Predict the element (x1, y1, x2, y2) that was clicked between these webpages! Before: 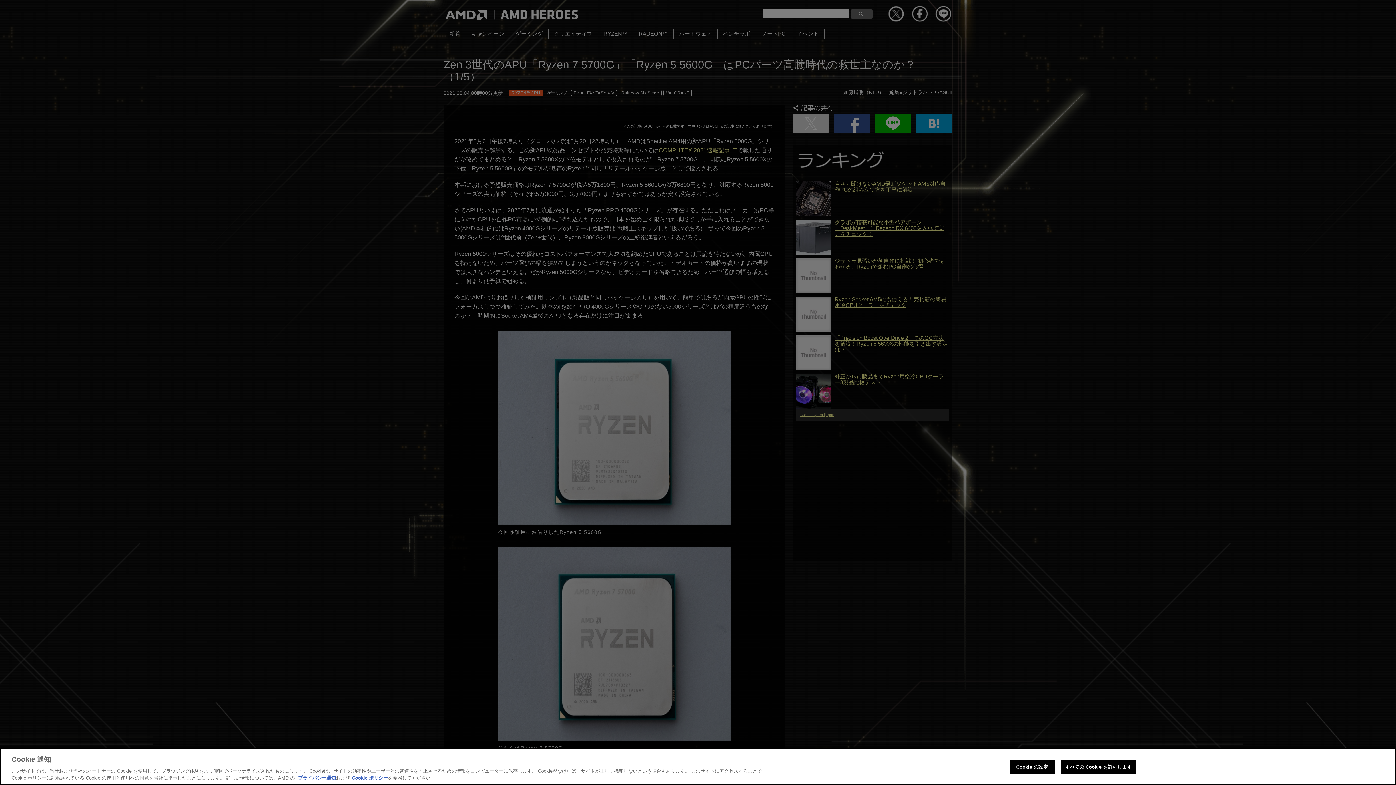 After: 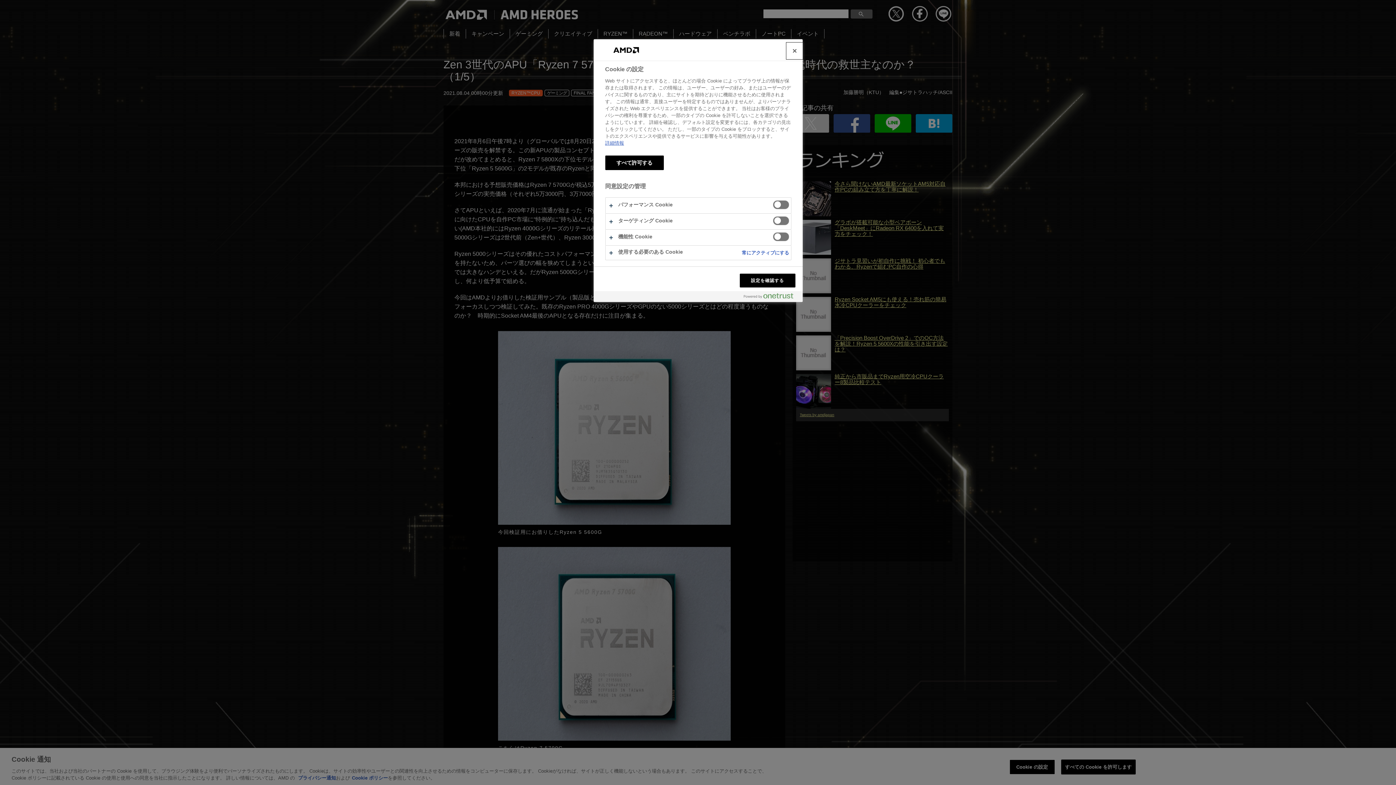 Action: label: Cookie の設定 bbox: (1009, 760, 1055, 774)